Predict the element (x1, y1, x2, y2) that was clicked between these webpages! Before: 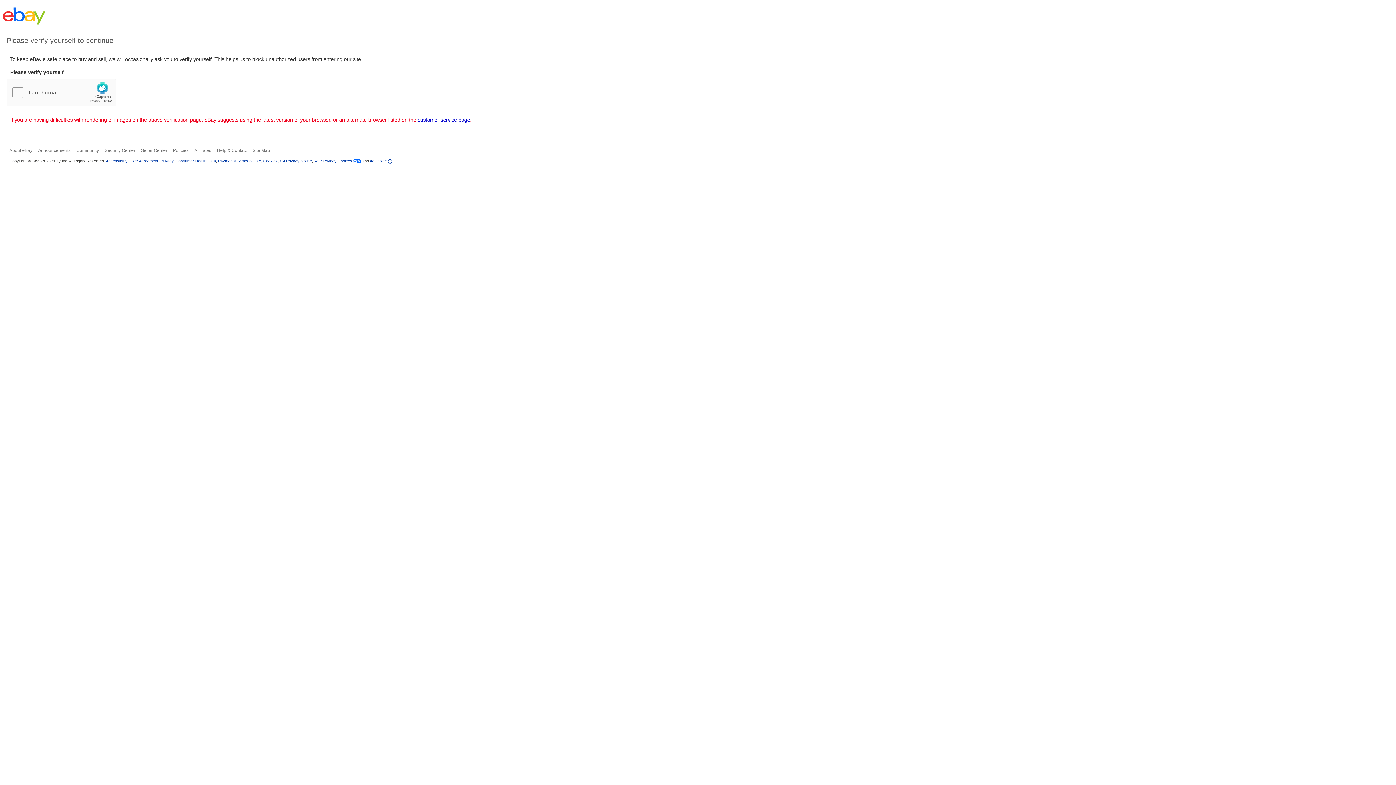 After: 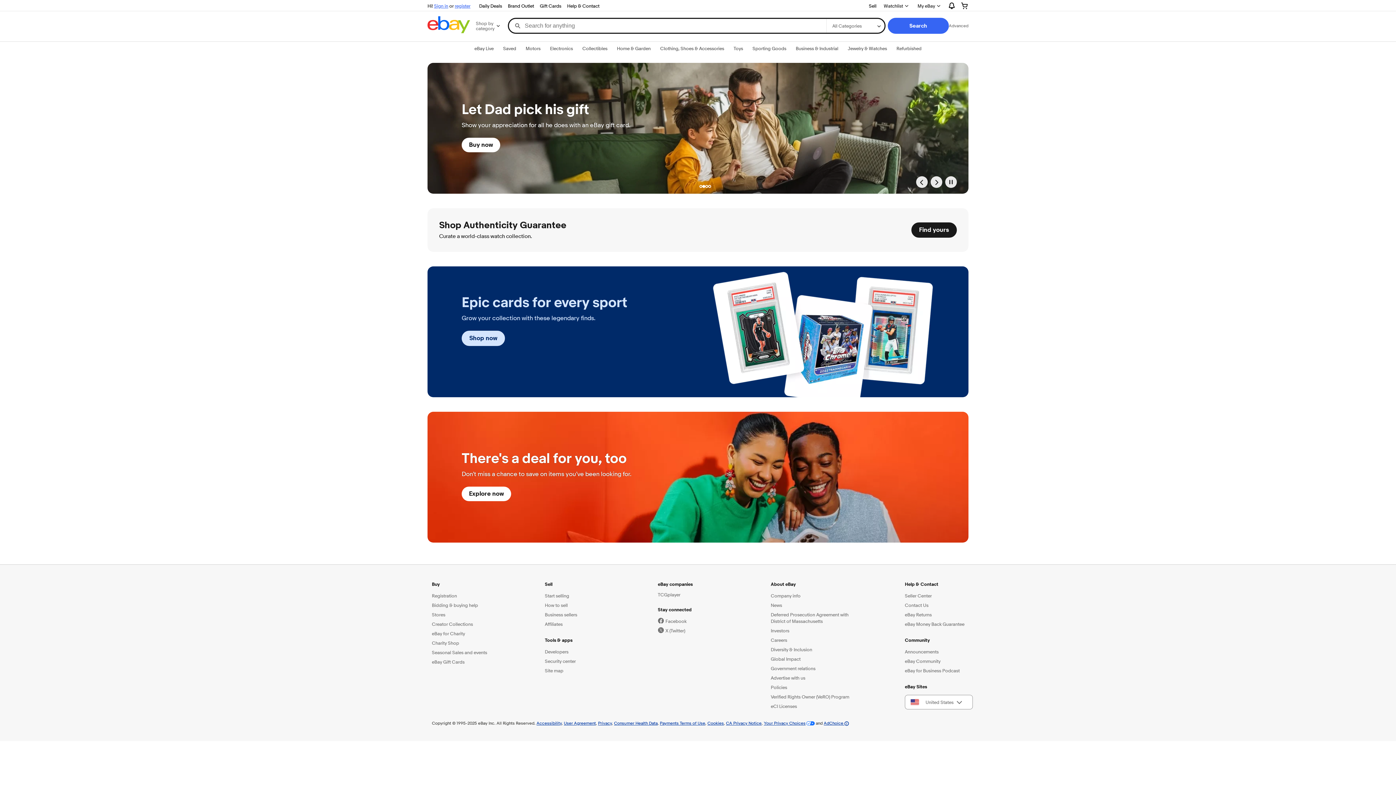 Action: bbox: (2, 7, 45, 26)